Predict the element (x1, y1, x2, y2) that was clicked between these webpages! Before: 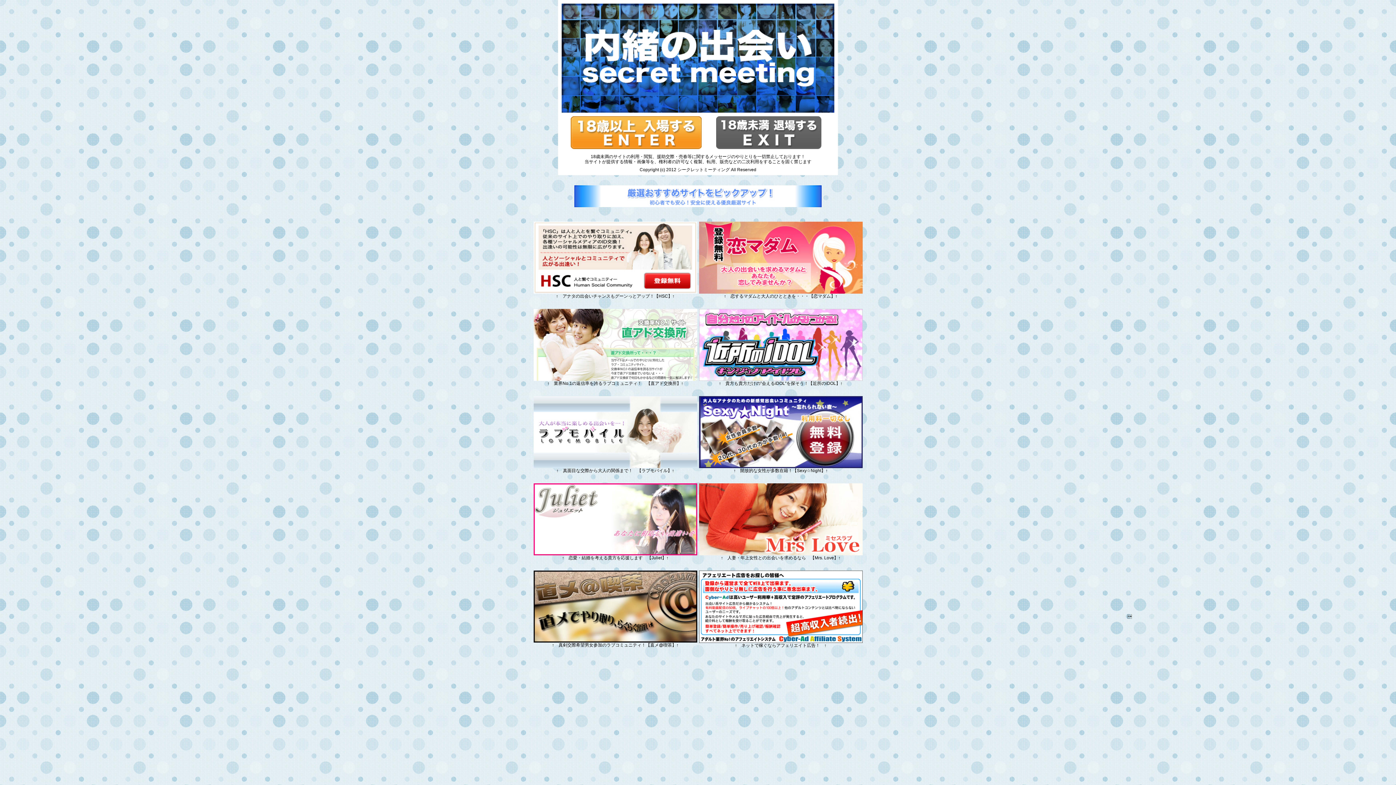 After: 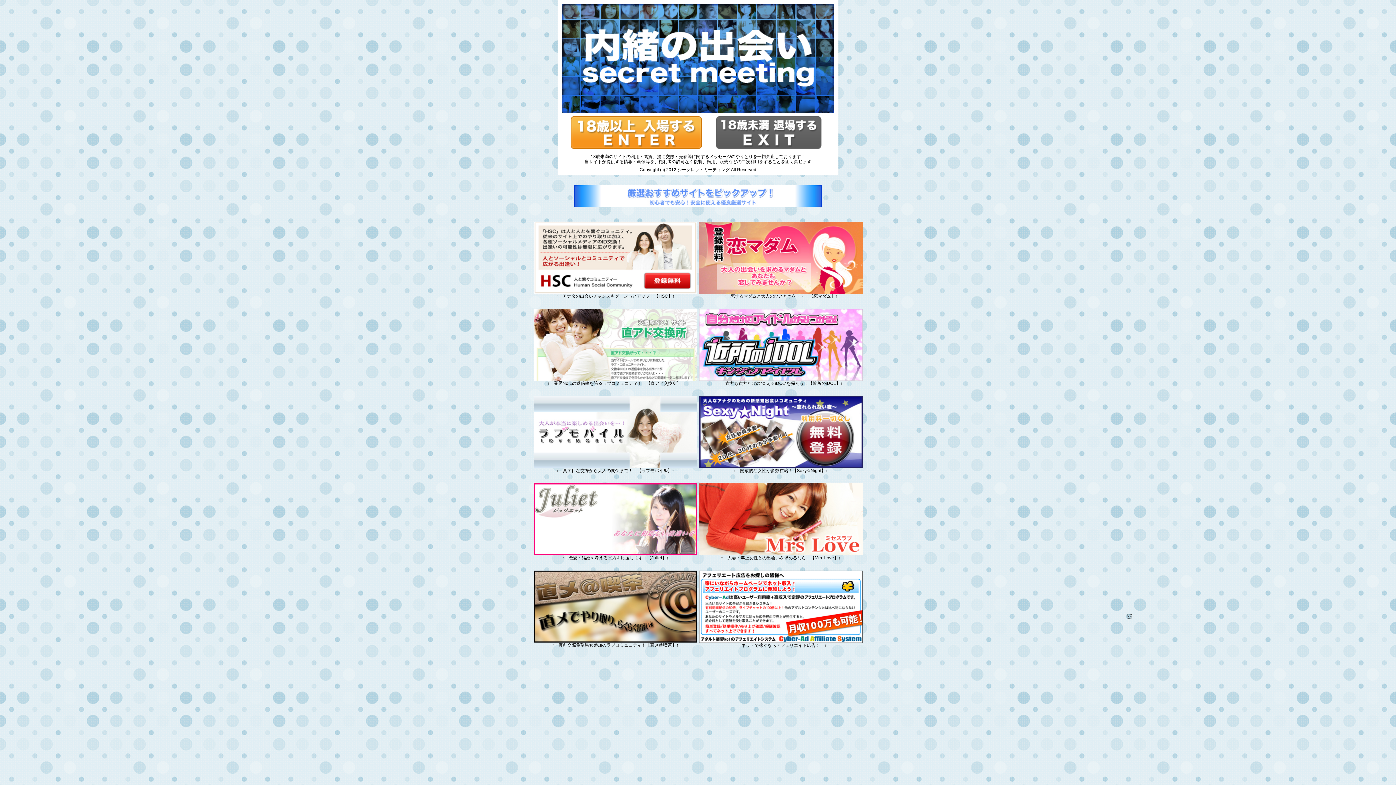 Action: bbox: (533, 377, 697, 382)